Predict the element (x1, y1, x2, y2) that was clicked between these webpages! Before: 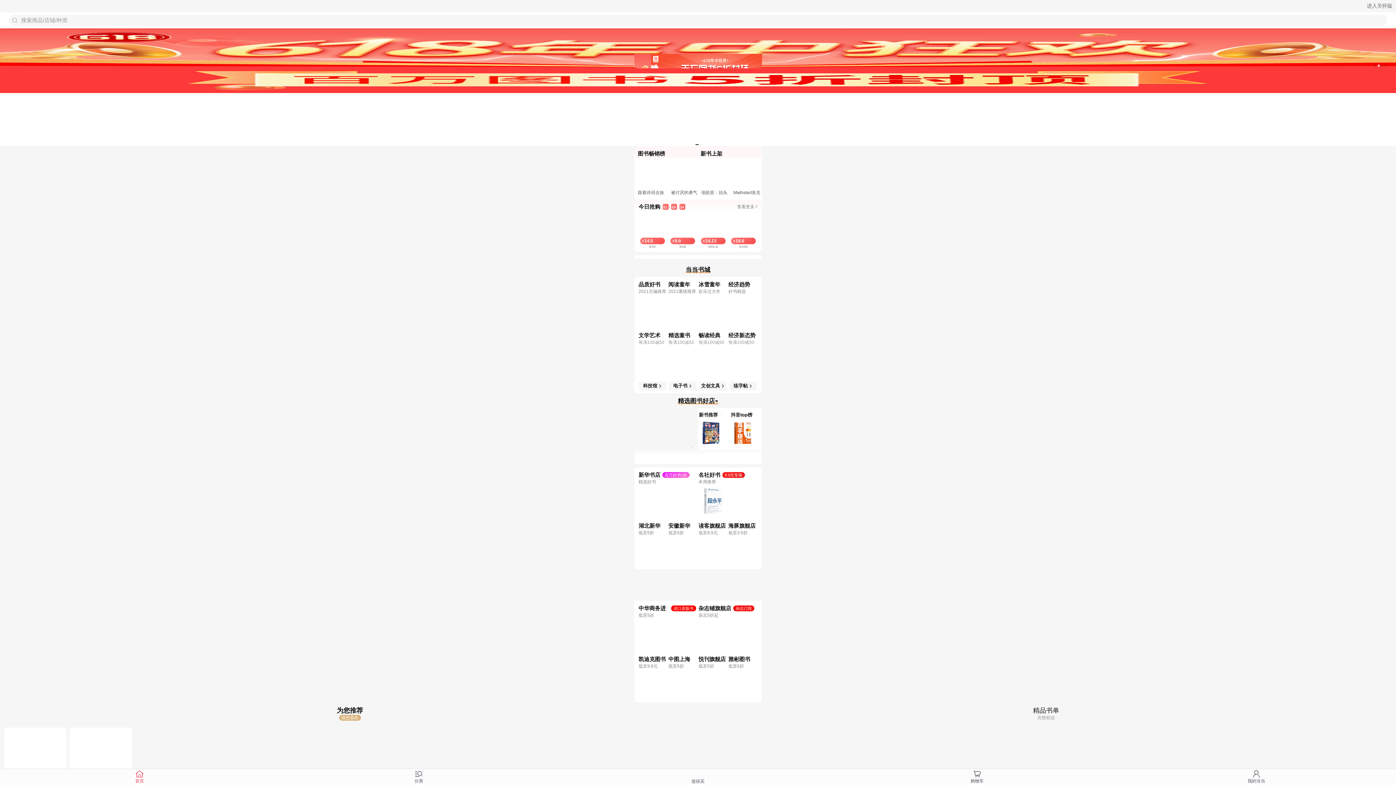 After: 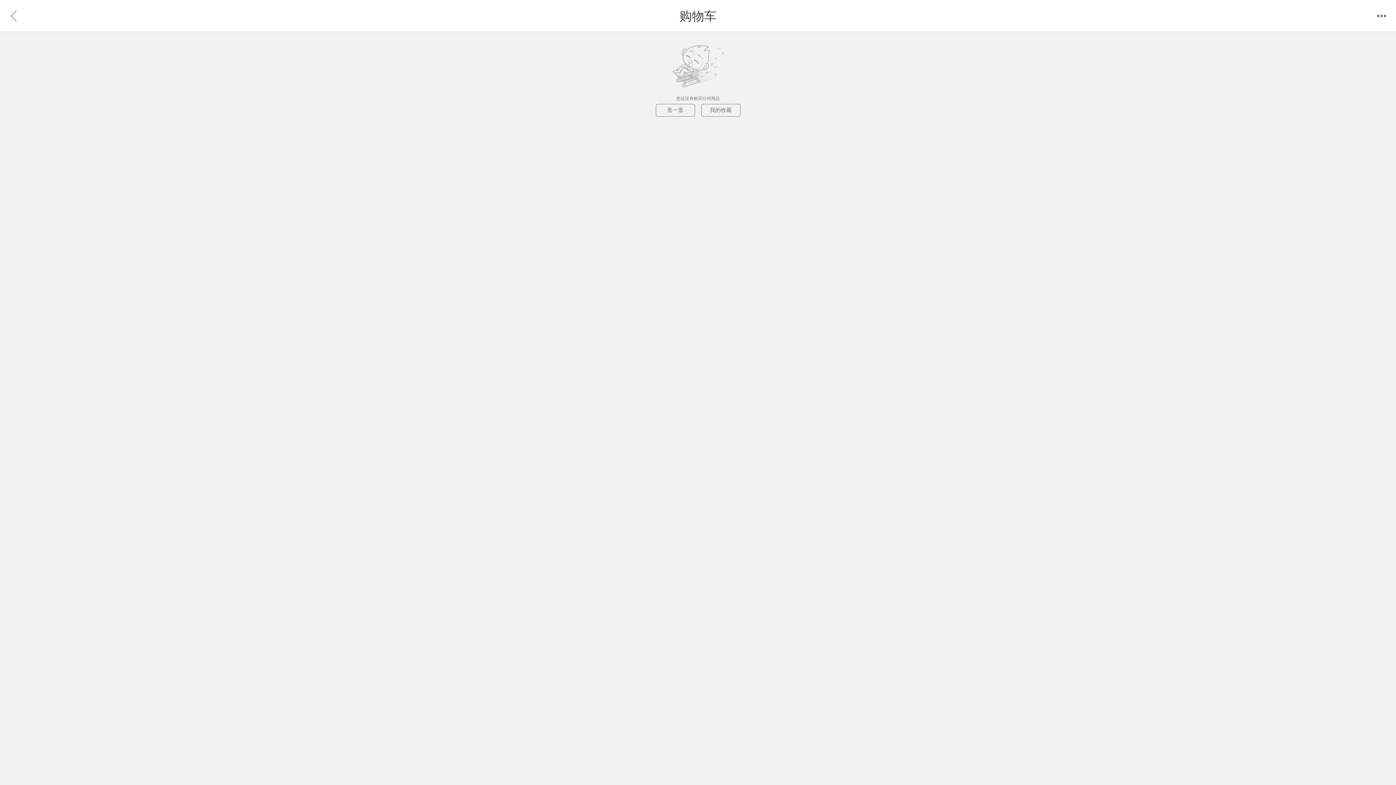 Action: label: 购物车 bbox: (837, 770, 1117, 784)